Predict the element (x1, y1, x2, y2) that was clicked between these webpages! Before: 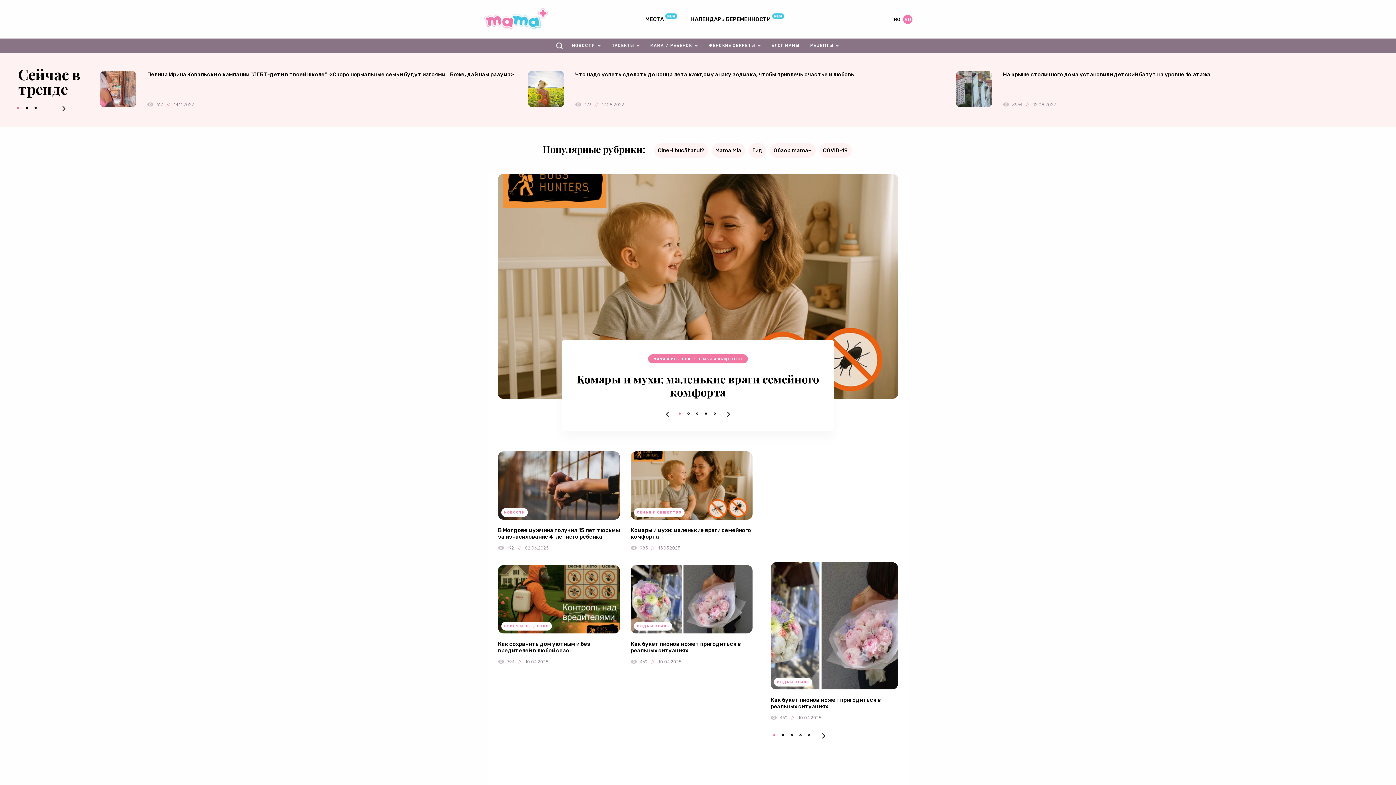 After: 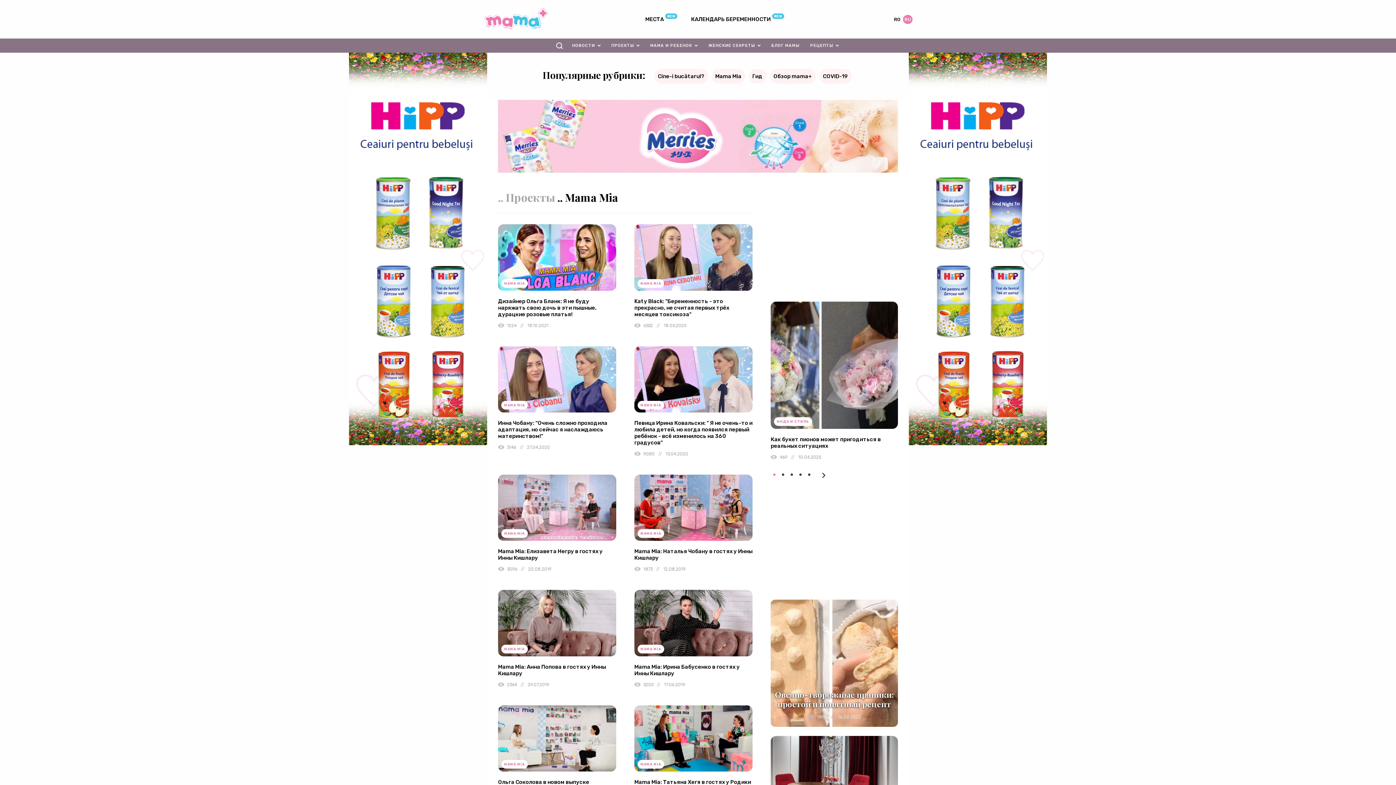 Action: bbox: (711, 143, 745, 157) label: Mama Mia